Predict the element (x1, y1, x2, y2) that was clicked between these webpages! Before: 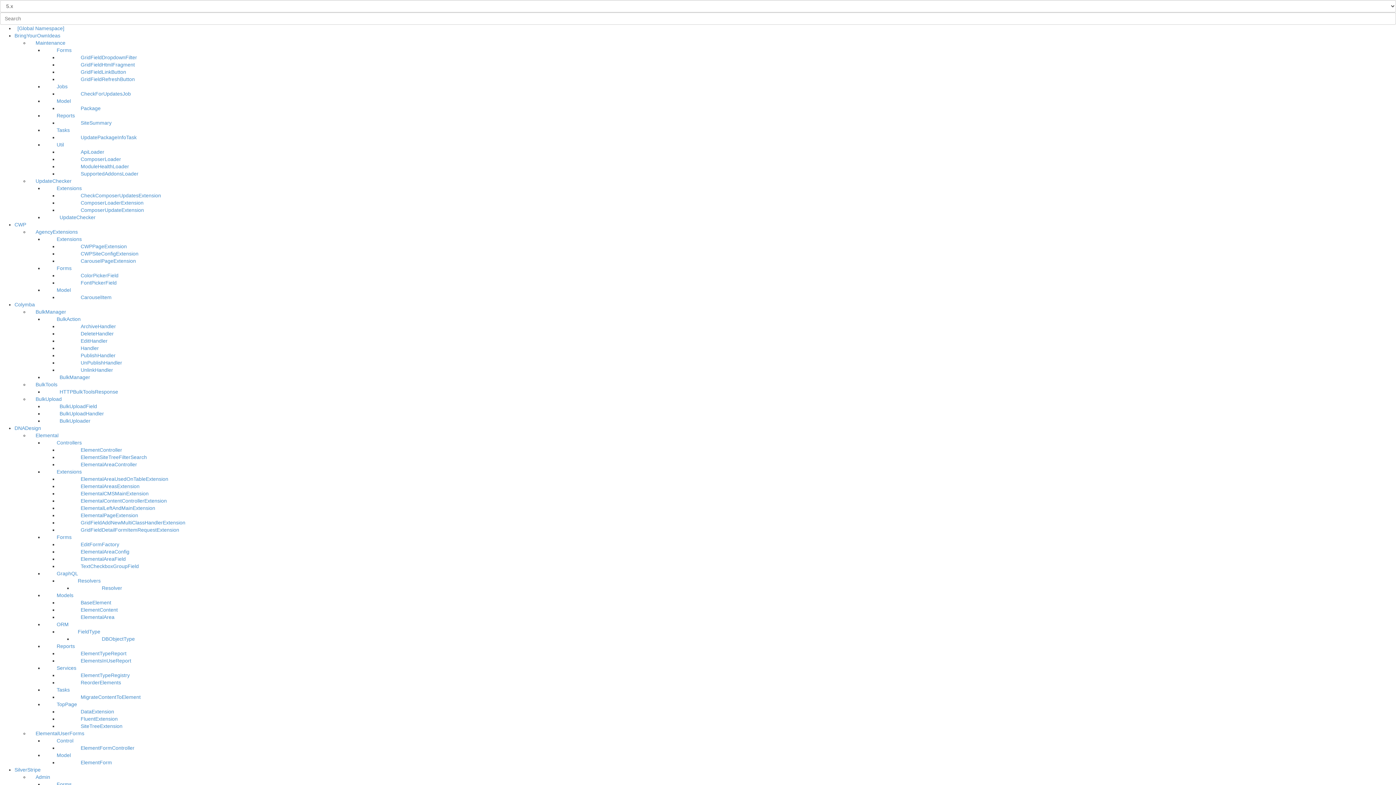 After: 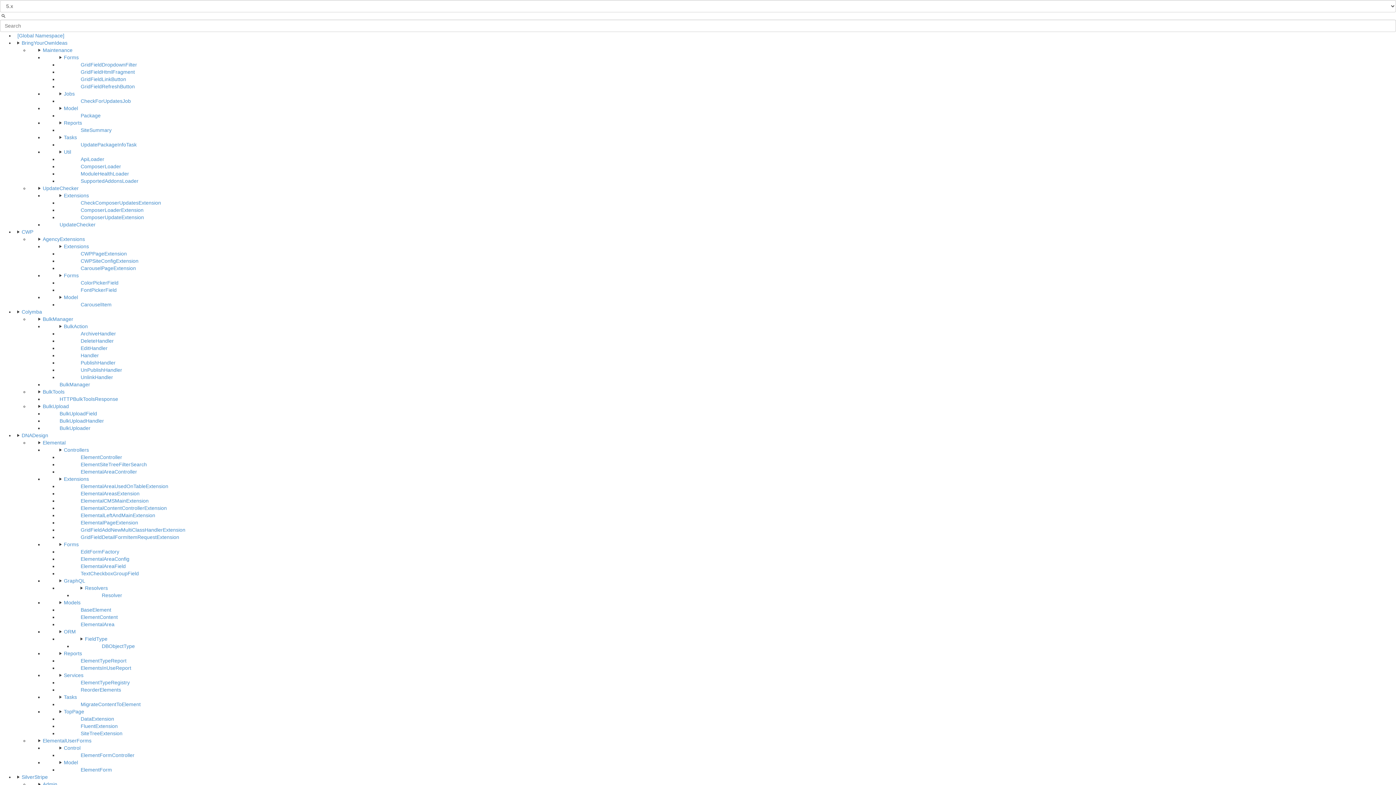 Action: bbox: (80, 745, 134, 751) label: ElementFormController